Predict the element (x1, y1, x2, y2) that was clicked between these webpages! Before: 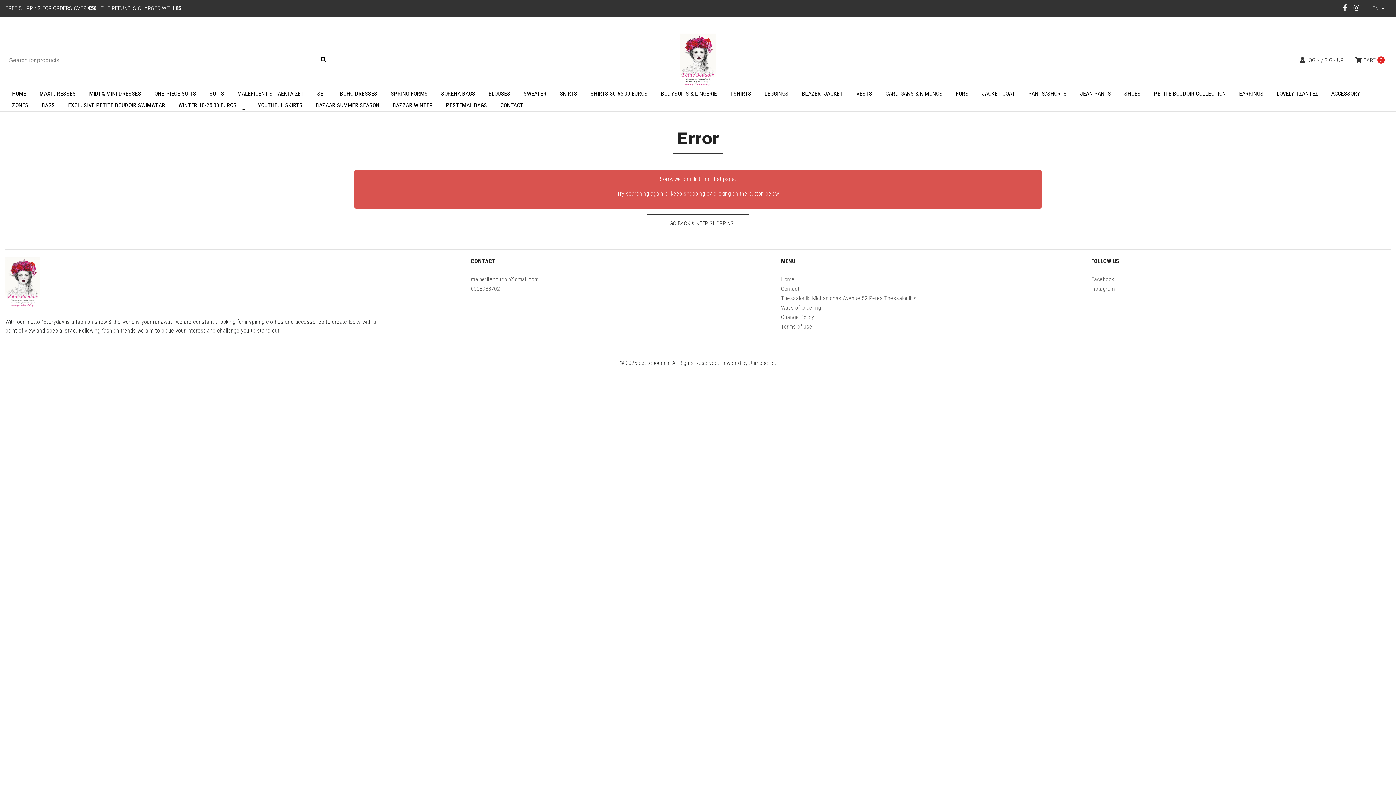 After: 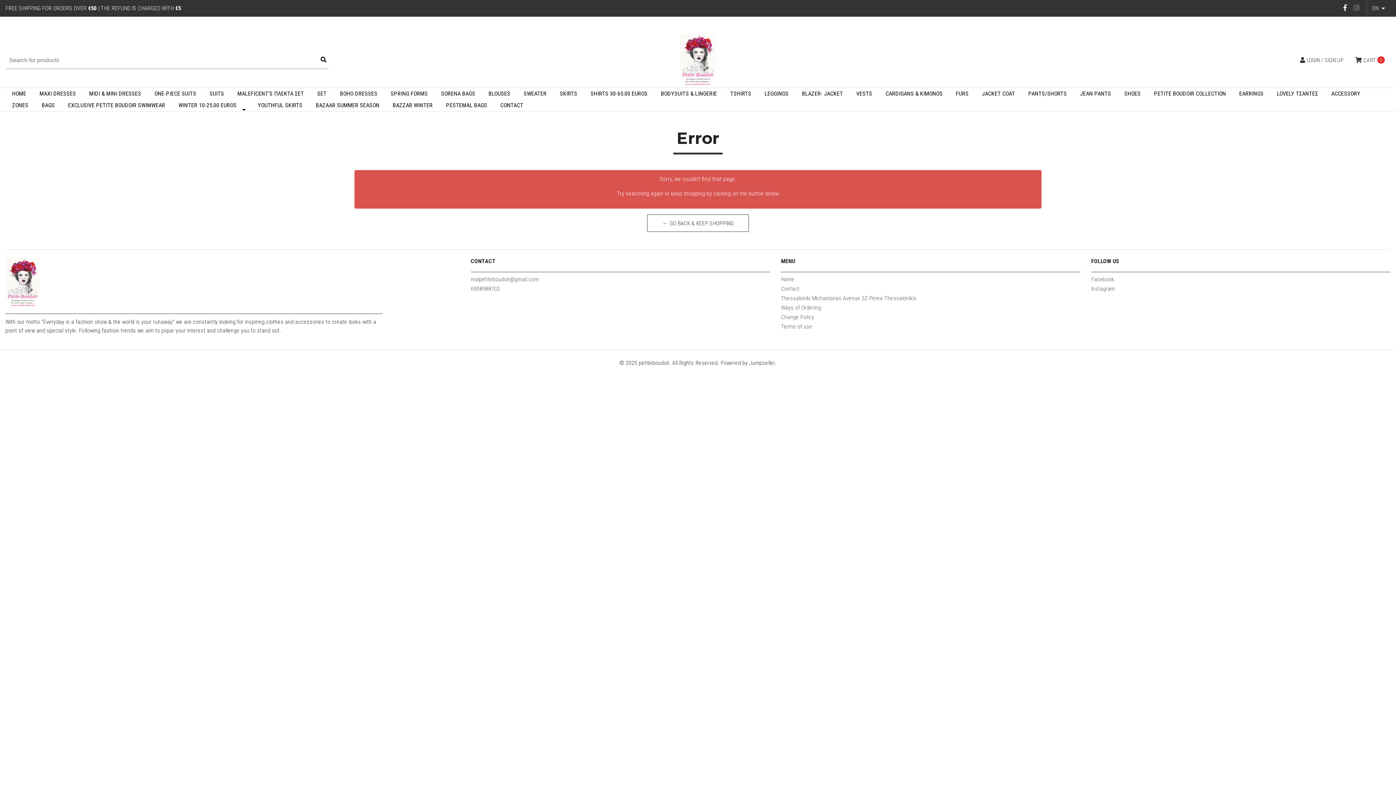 Action: bbox: (1352, 4, 1360, 11)